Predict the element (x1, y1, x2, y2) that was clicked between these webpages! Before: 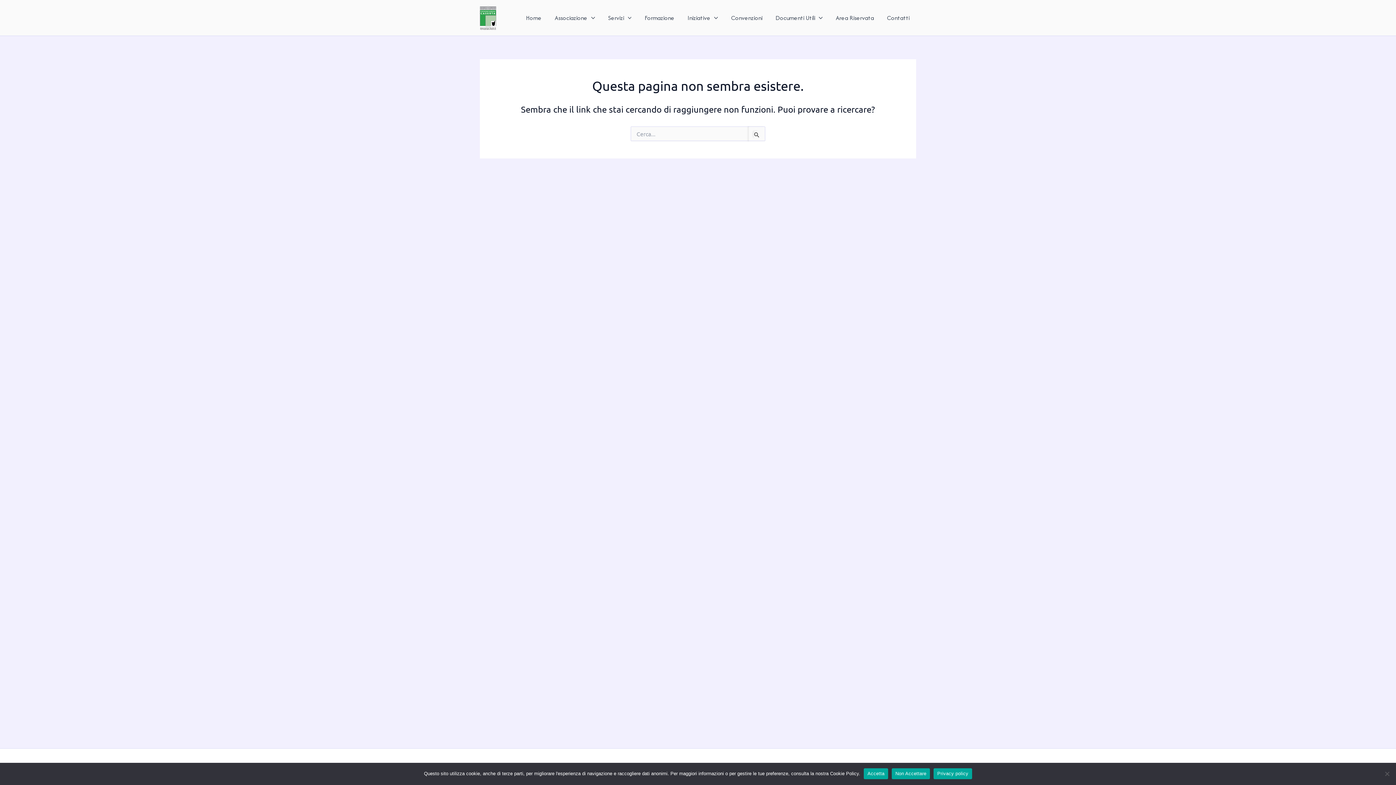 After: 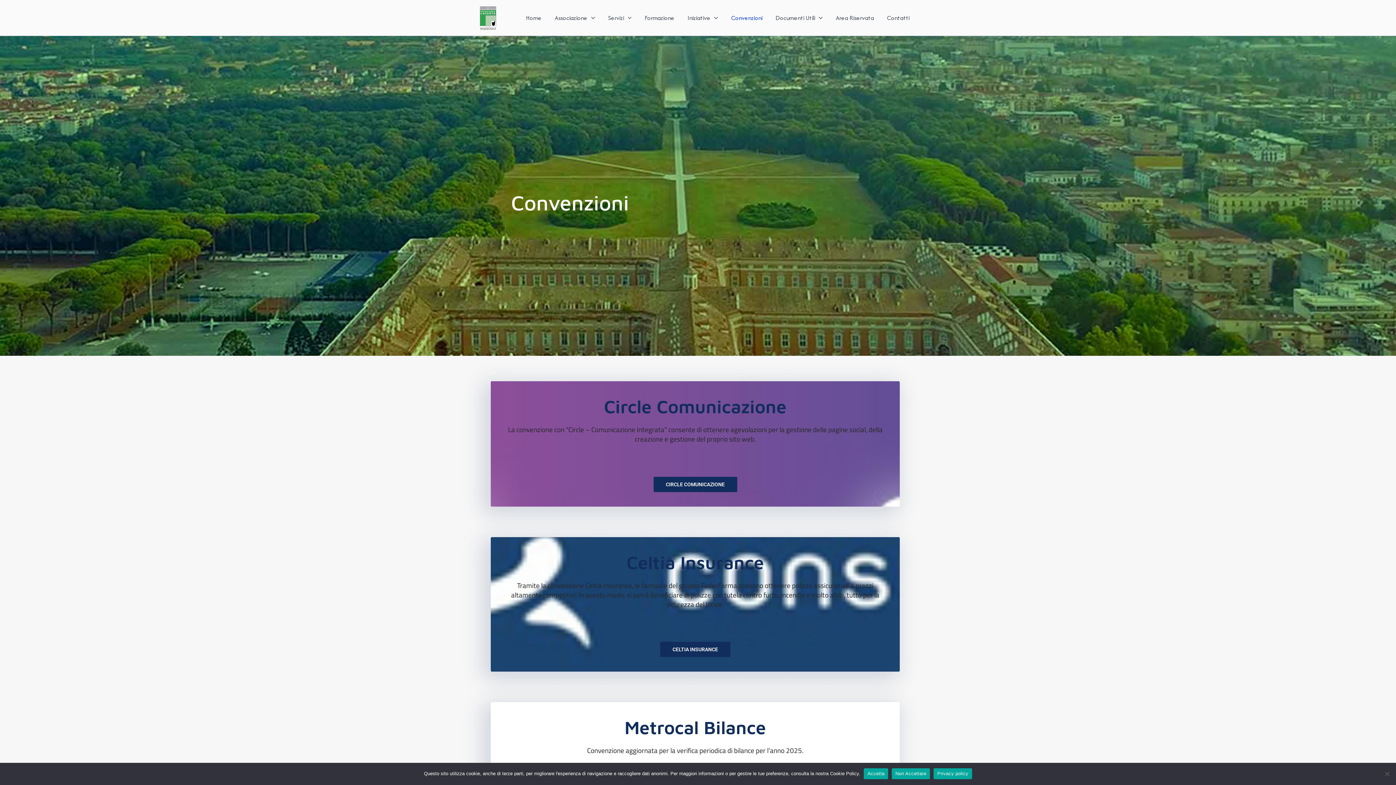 Action: bbox: (724, 8, 769, 26) label: Convenzioni